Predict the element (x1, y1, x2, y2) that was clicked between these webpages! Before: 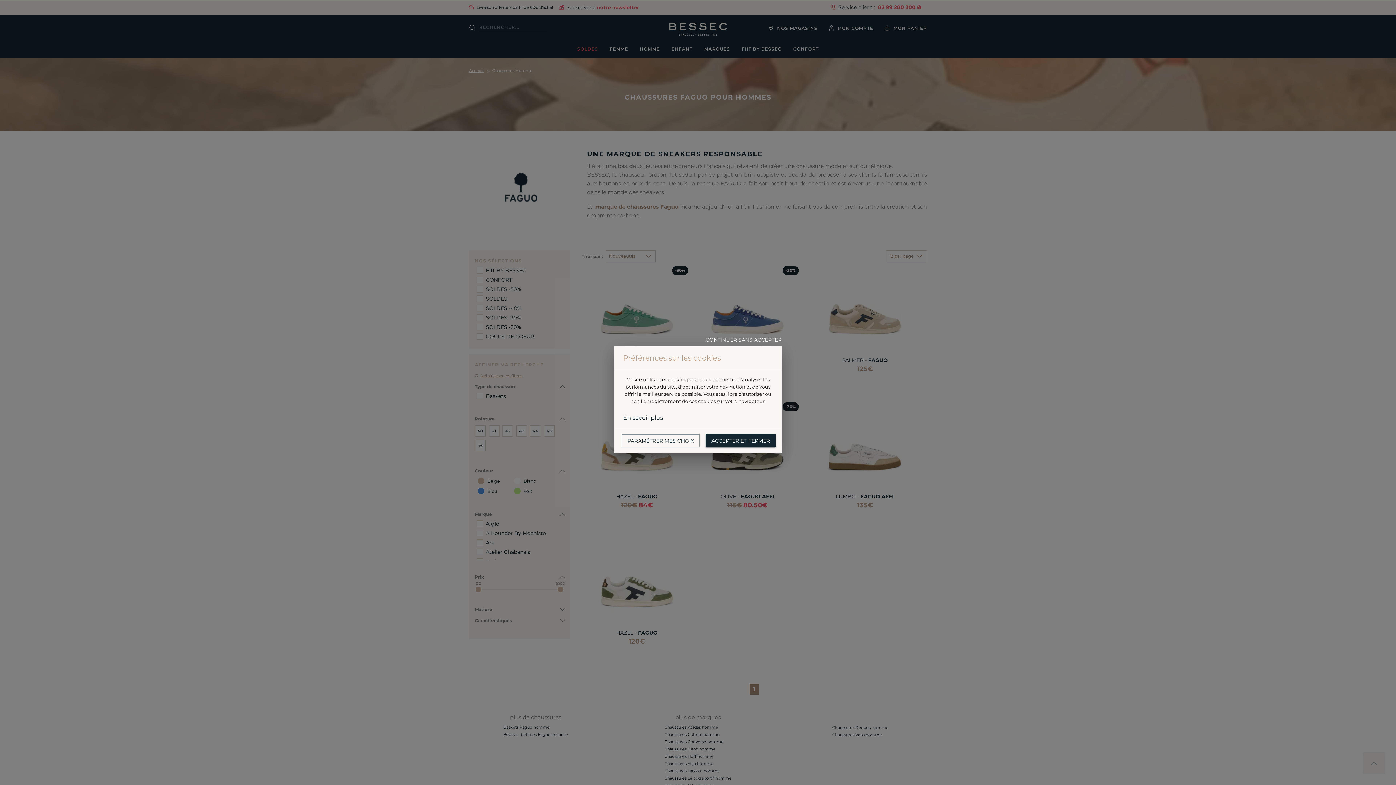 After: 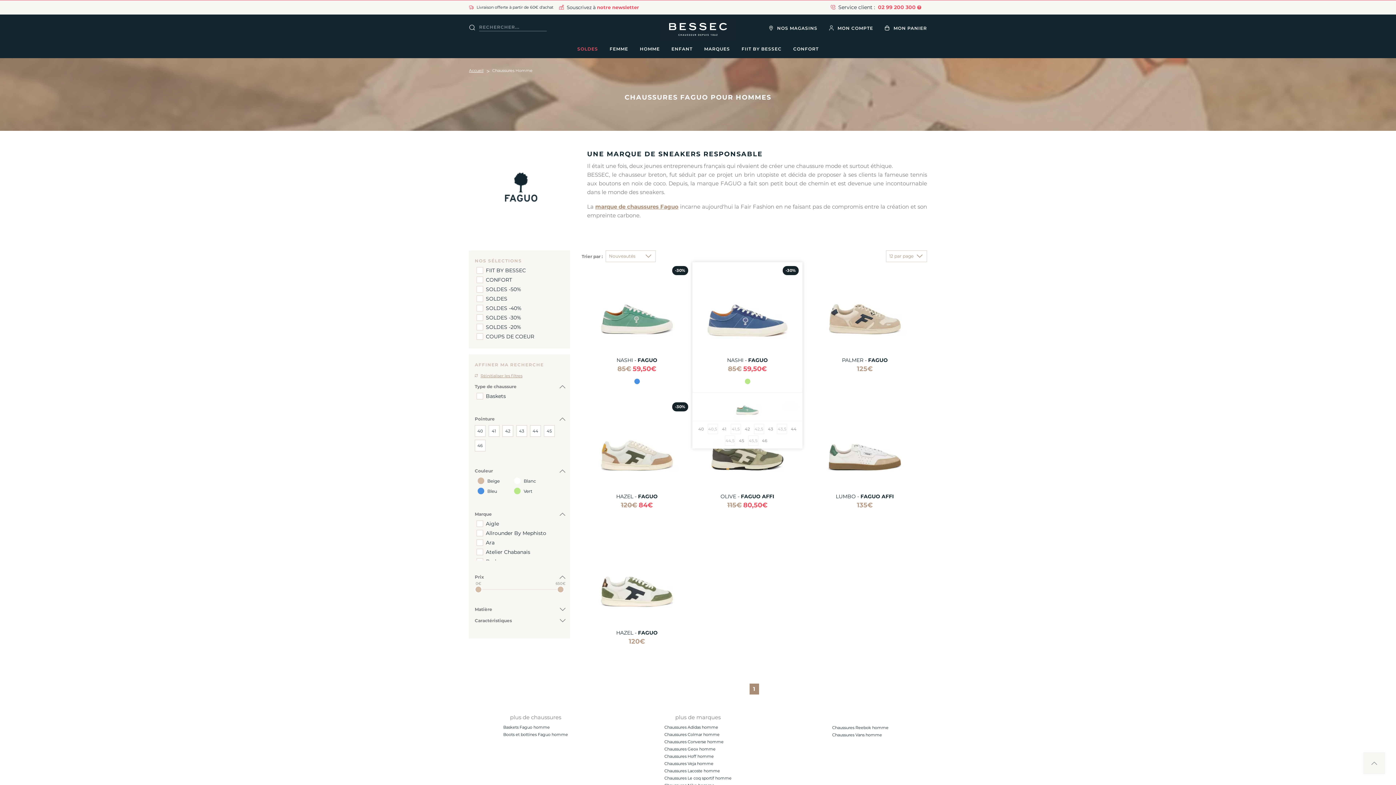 Action: bbox: (705, 335, 781, 344) label: CONTINUER SANS ACCEPTER